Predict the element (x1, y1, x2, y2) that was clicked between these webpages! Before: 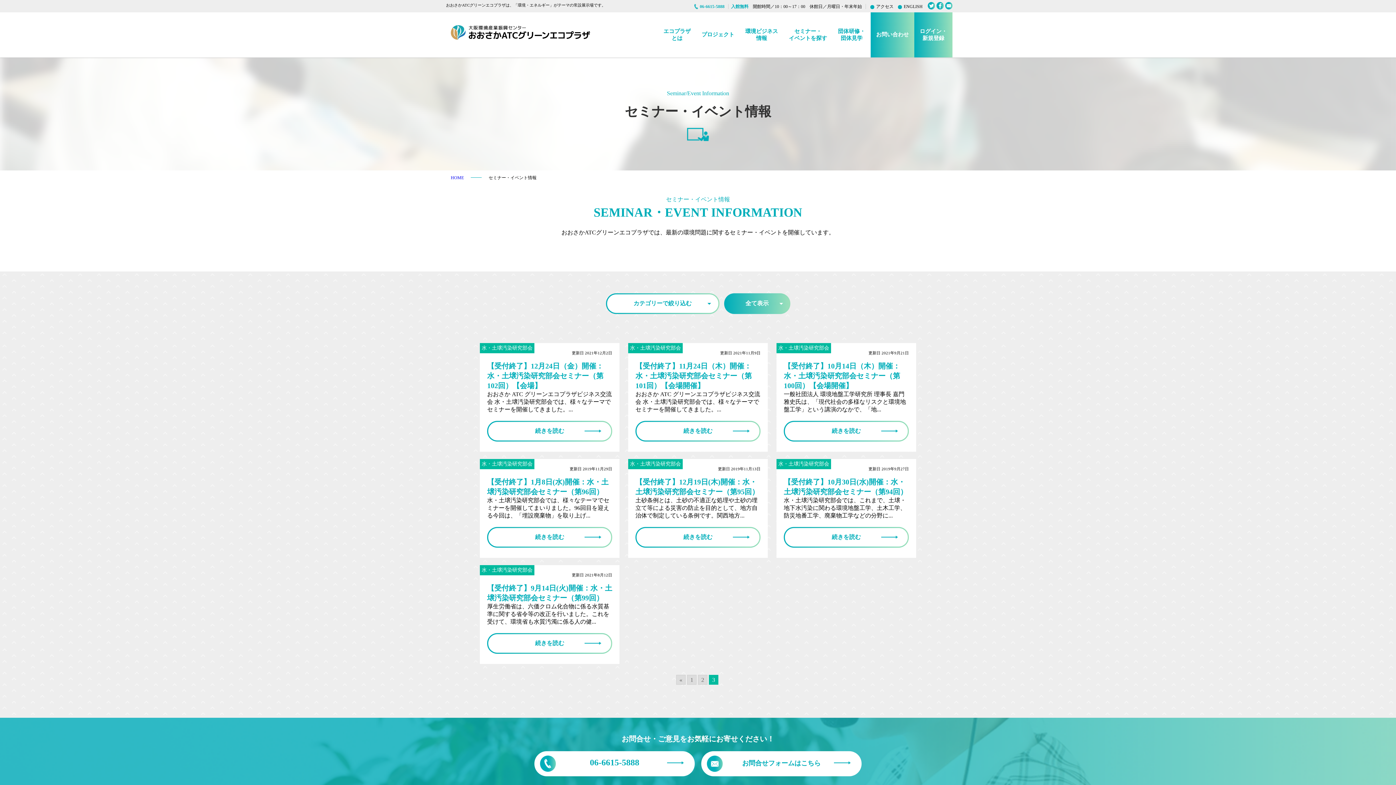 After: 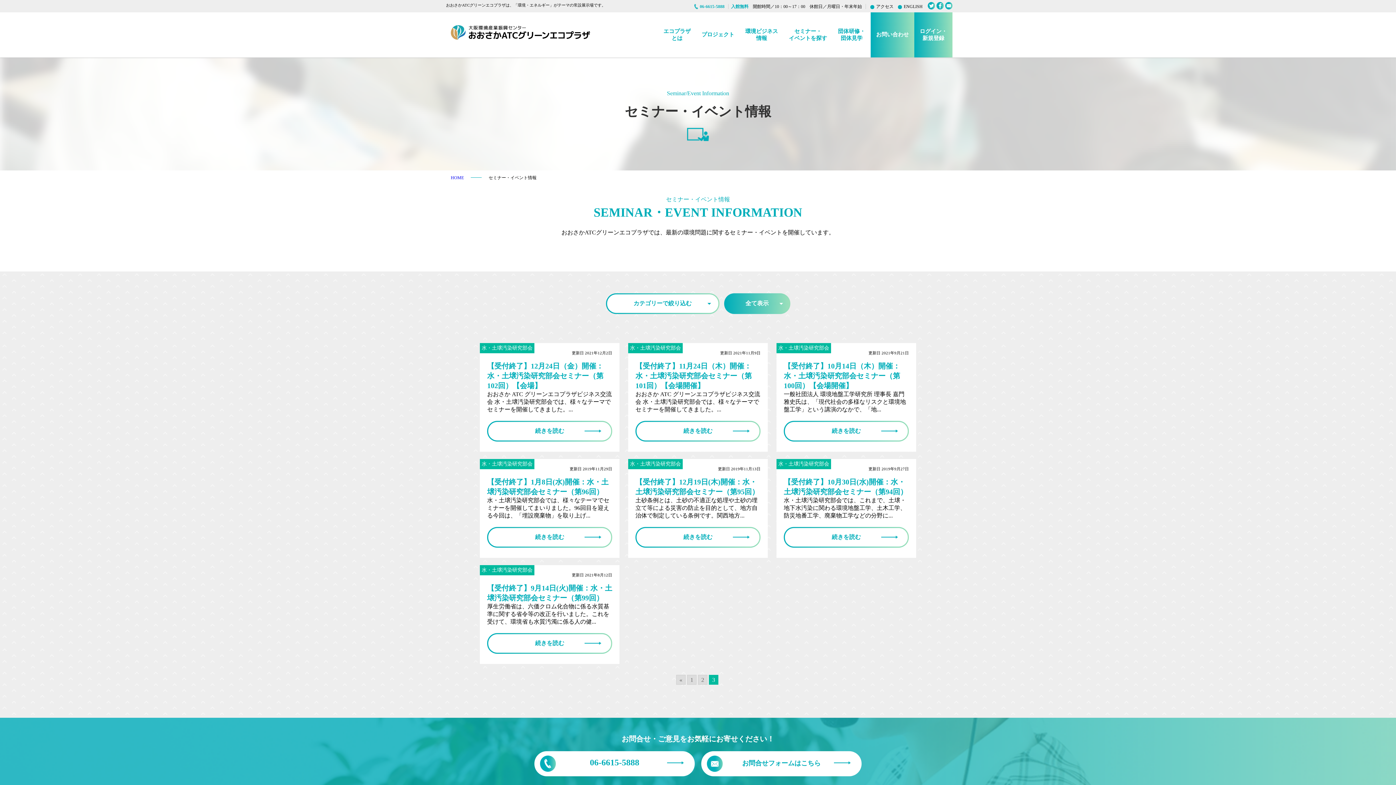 Action: bbox: (731, 3, 866, 8) label: 入館無料　開館時間／10：00～17：00　休館日／月曜日・年末年始